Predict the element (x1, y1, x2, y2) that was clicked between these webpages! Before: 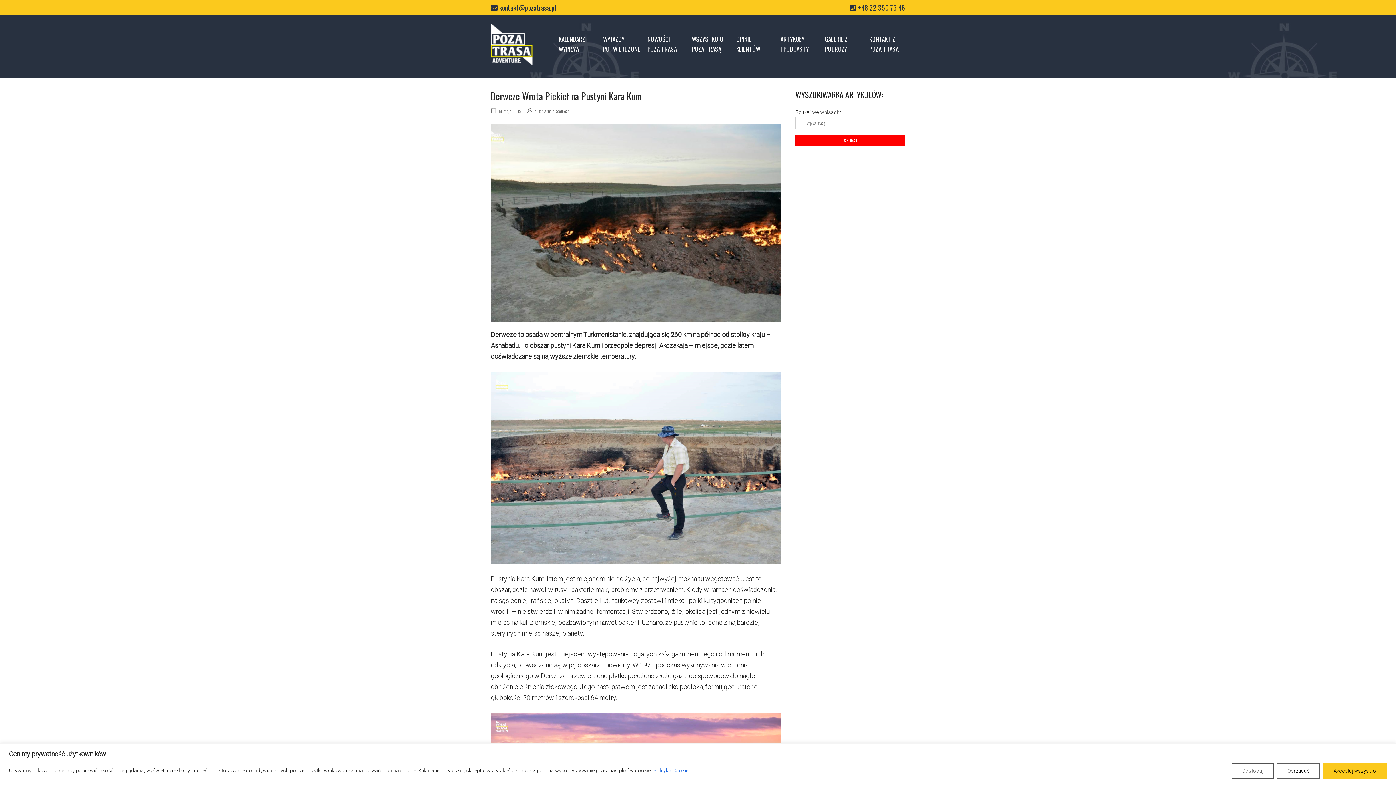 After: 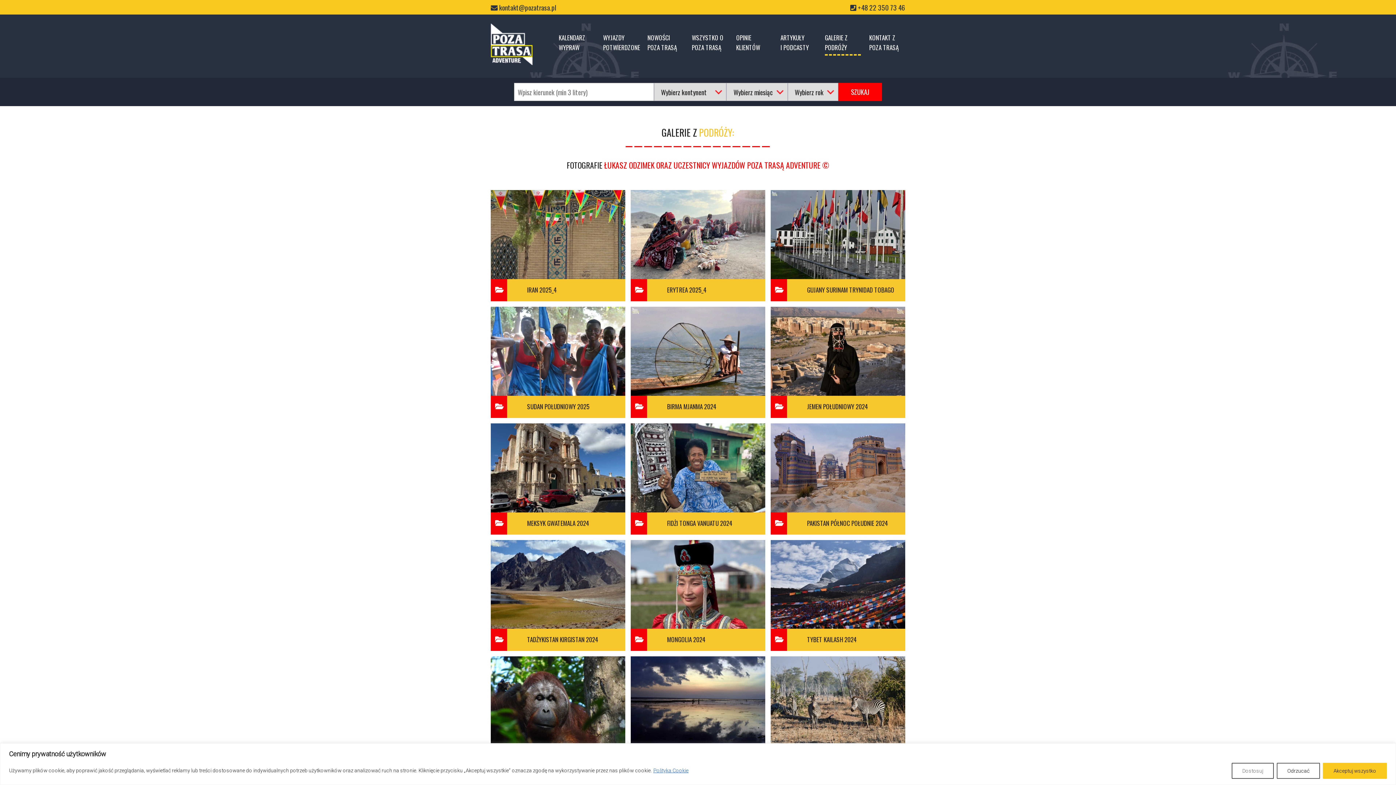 Action: label: GALERIE Z PODRÓŻY bbox: (825, 34, 861, 53)